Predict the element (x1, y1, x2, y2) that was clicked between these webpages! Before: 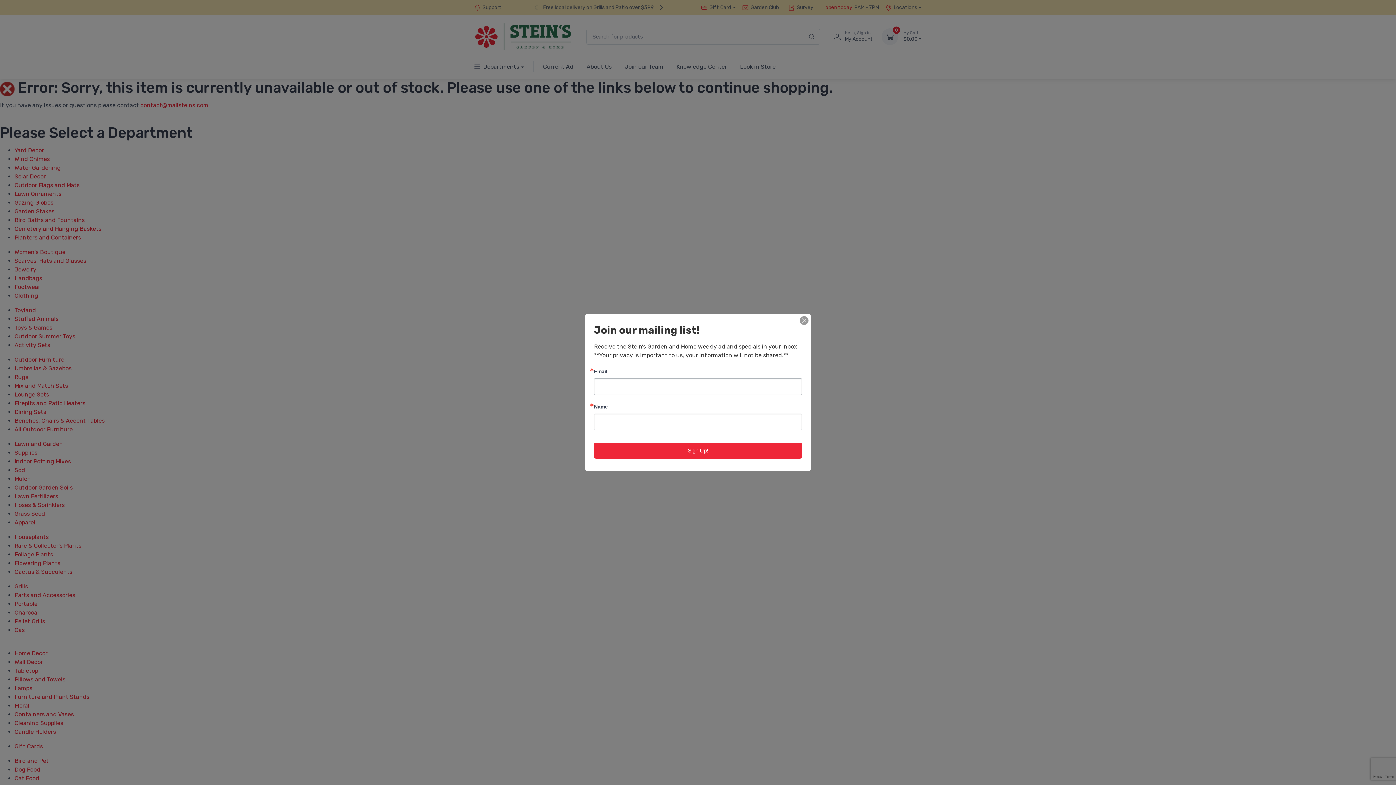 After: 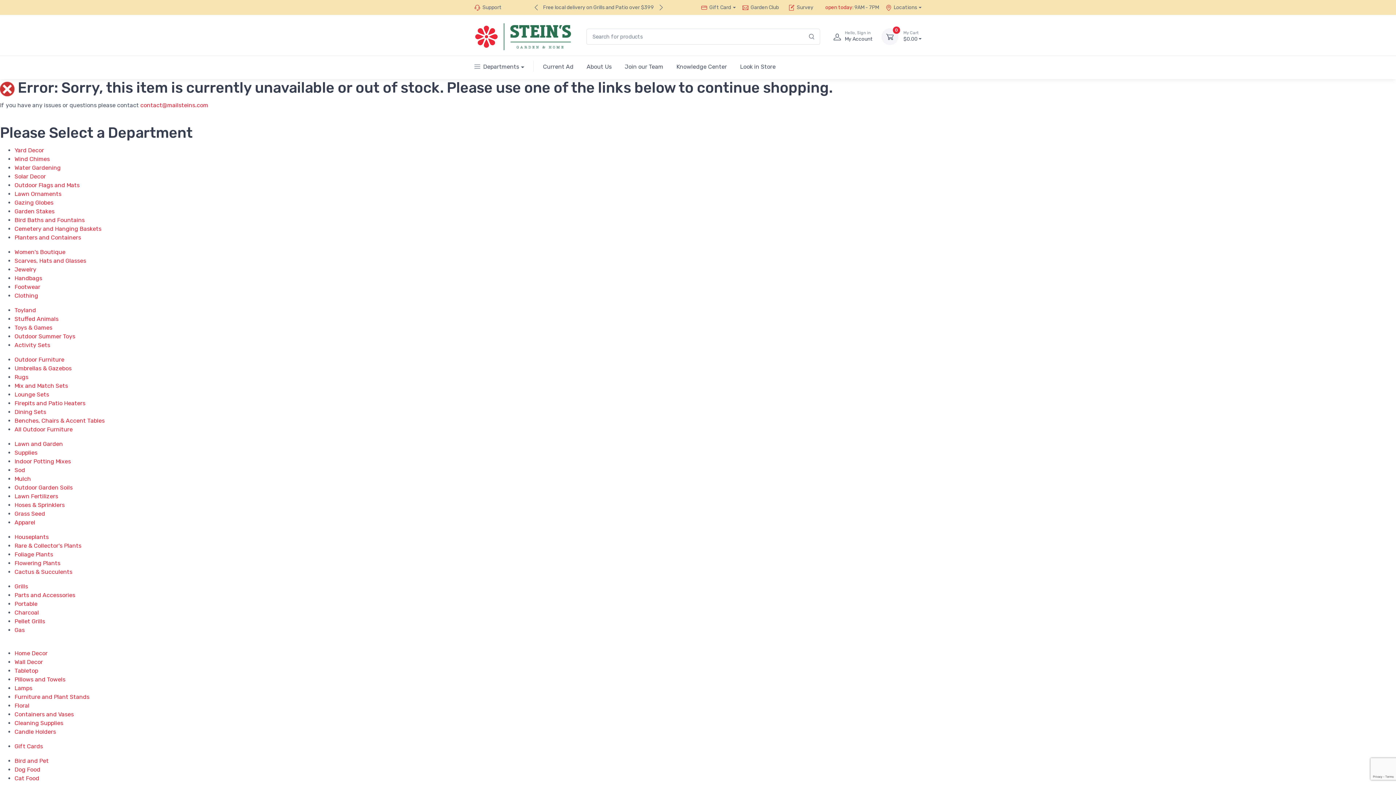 Action: bbox: (800, 316, 808, 325)